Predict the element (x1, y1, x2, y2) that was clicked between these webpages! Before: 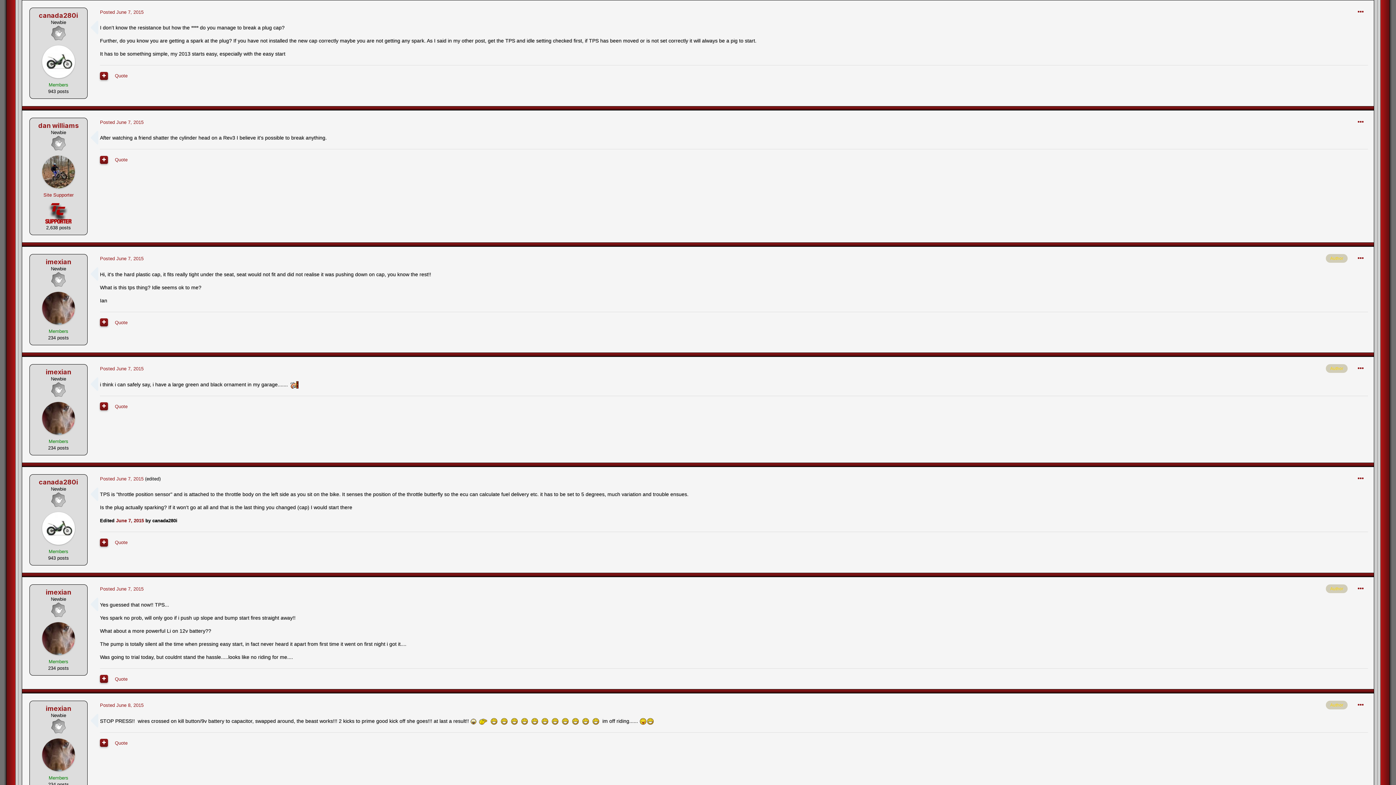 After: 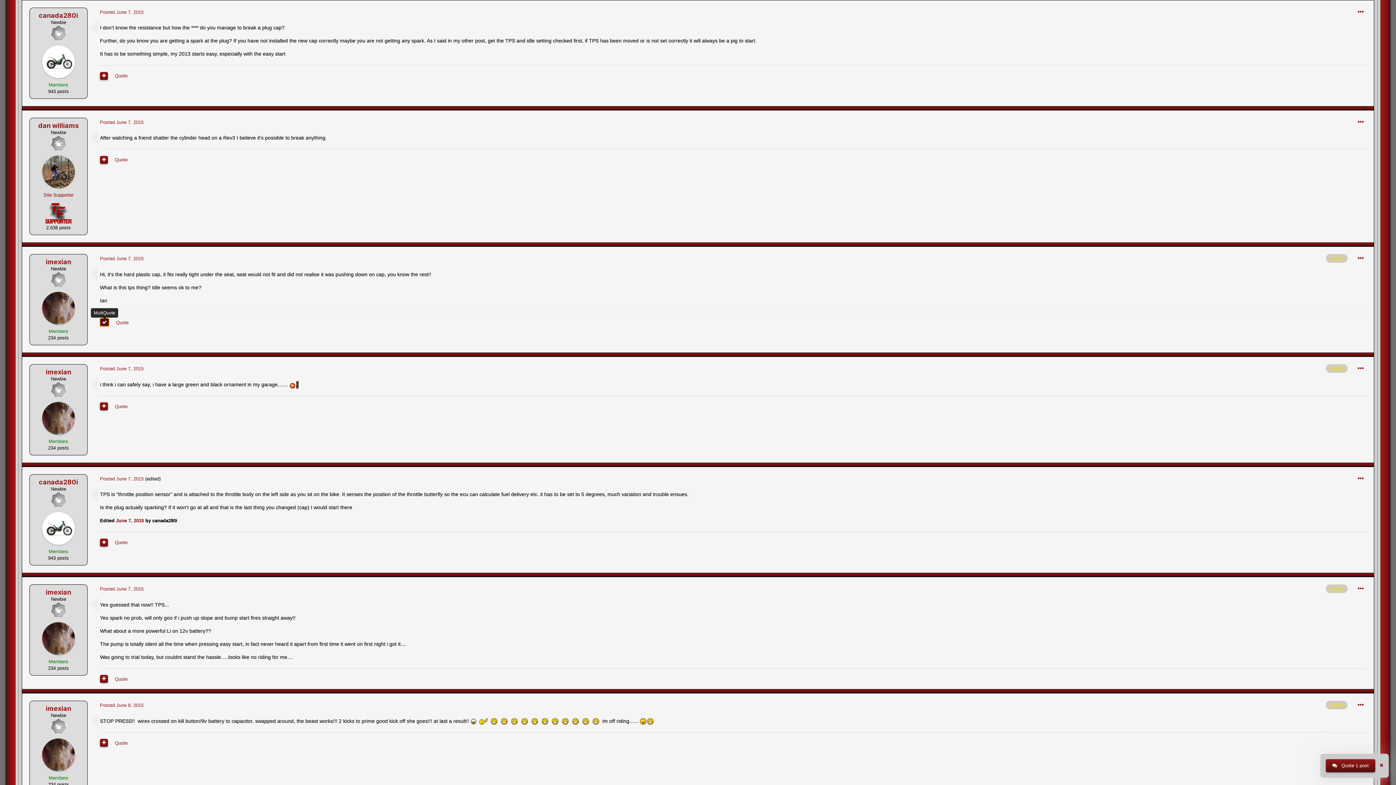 Action: bbox: (100, 318, 108, 326)